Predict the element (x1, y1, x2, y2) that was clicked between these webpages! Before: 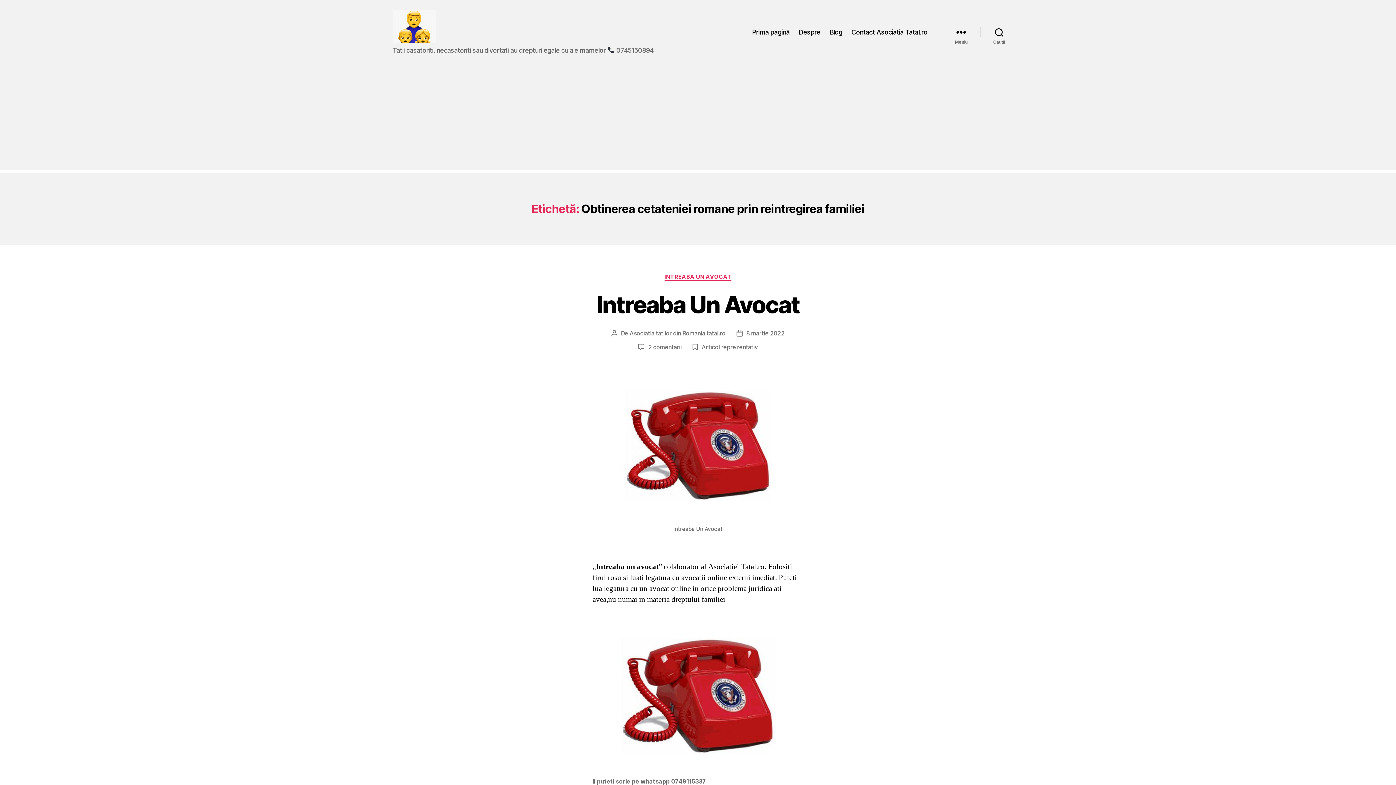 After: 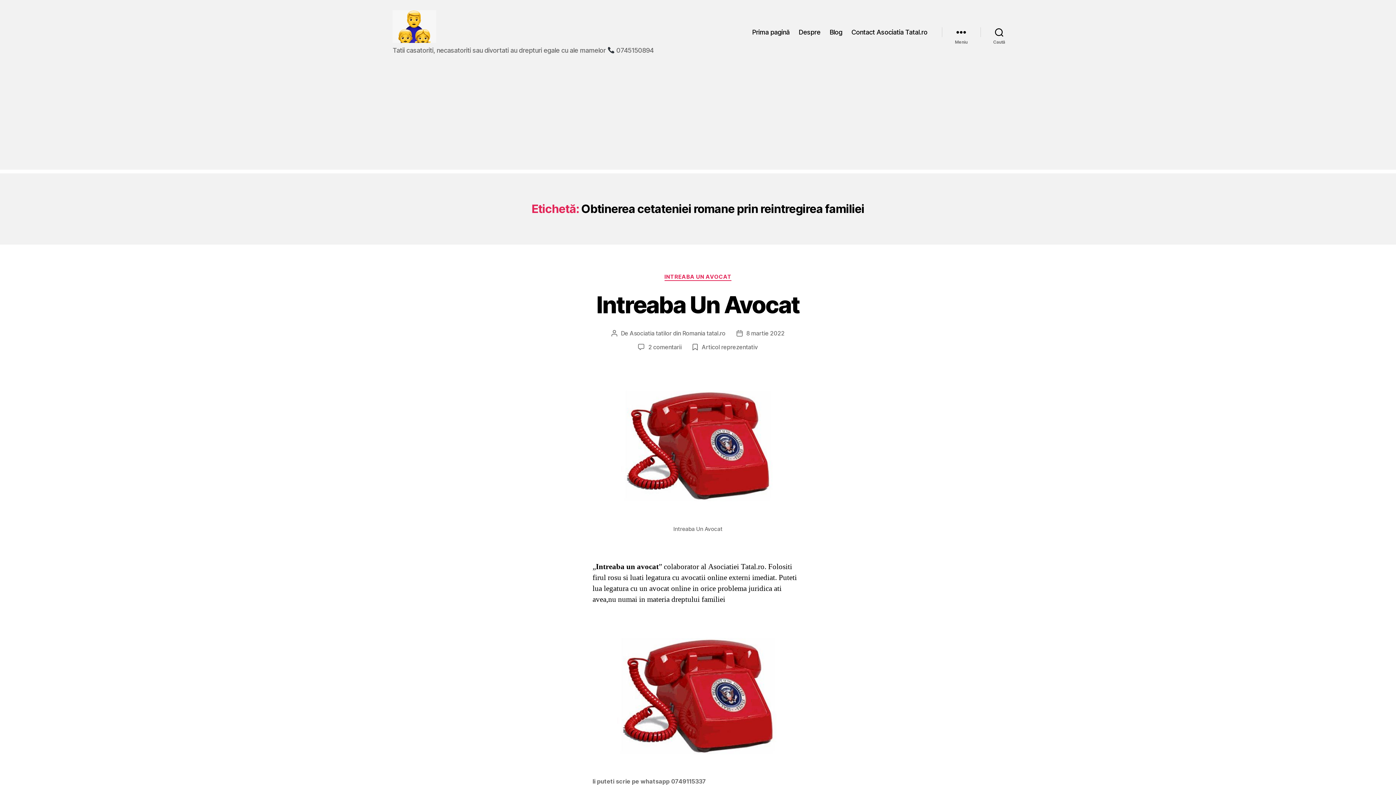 Action: bbox: (671, 778, 707, 785) label: 0749115337 